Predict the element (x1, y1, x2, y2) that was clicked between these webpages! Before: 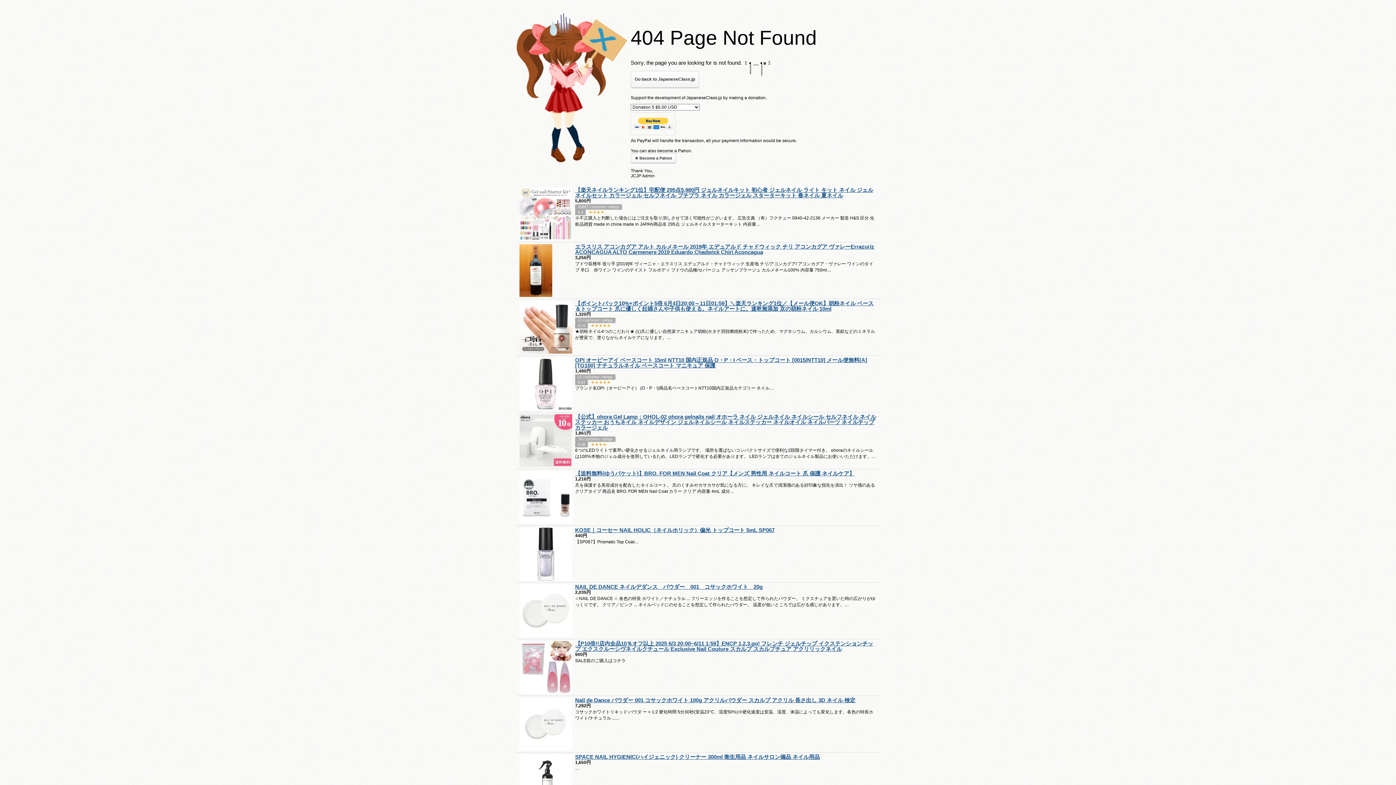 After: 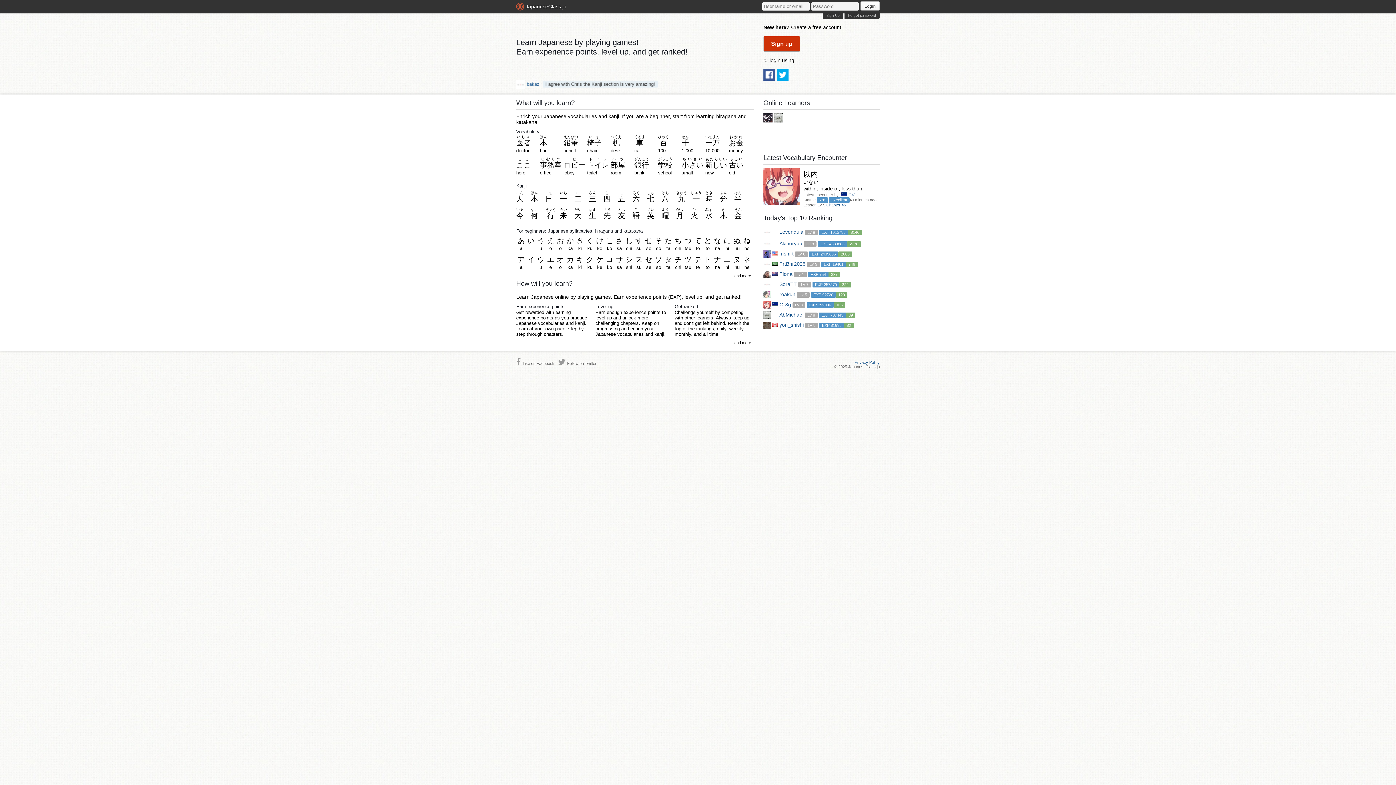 Action: bbox: (630, 70, 817, 88) label: Go back to JapaneseClass.jp